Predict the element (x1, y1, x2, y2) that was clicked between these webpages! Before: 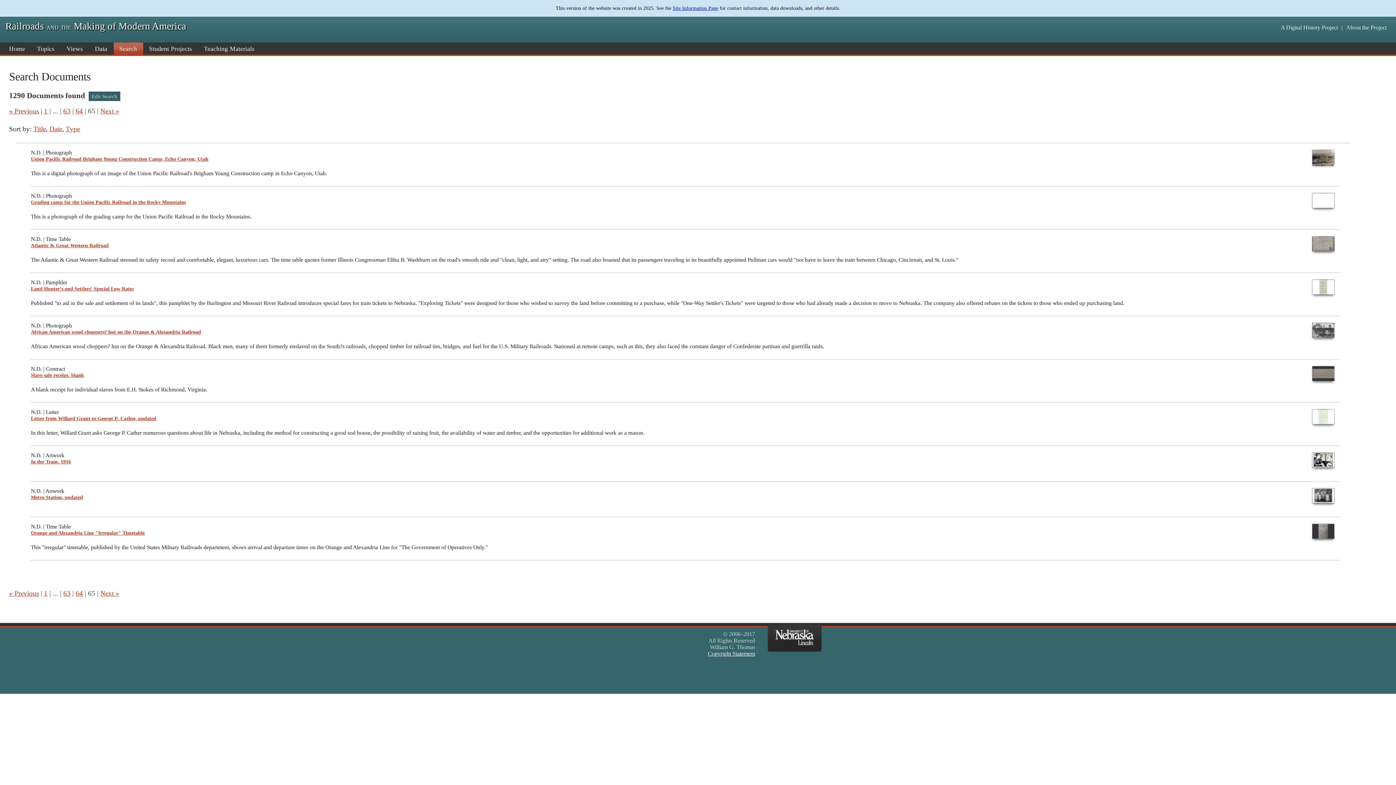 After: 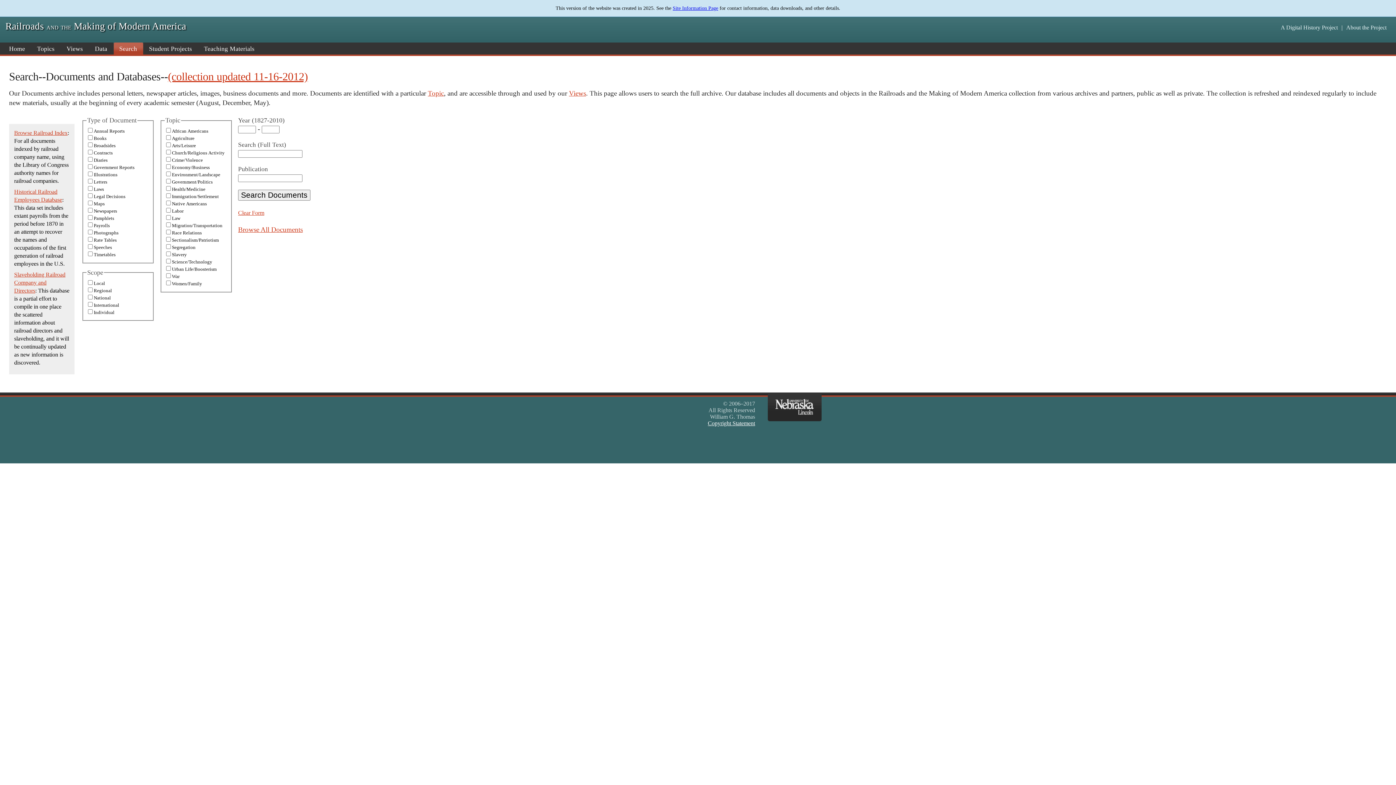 Action: label: Search bbox: (115, 42, 143, 54)